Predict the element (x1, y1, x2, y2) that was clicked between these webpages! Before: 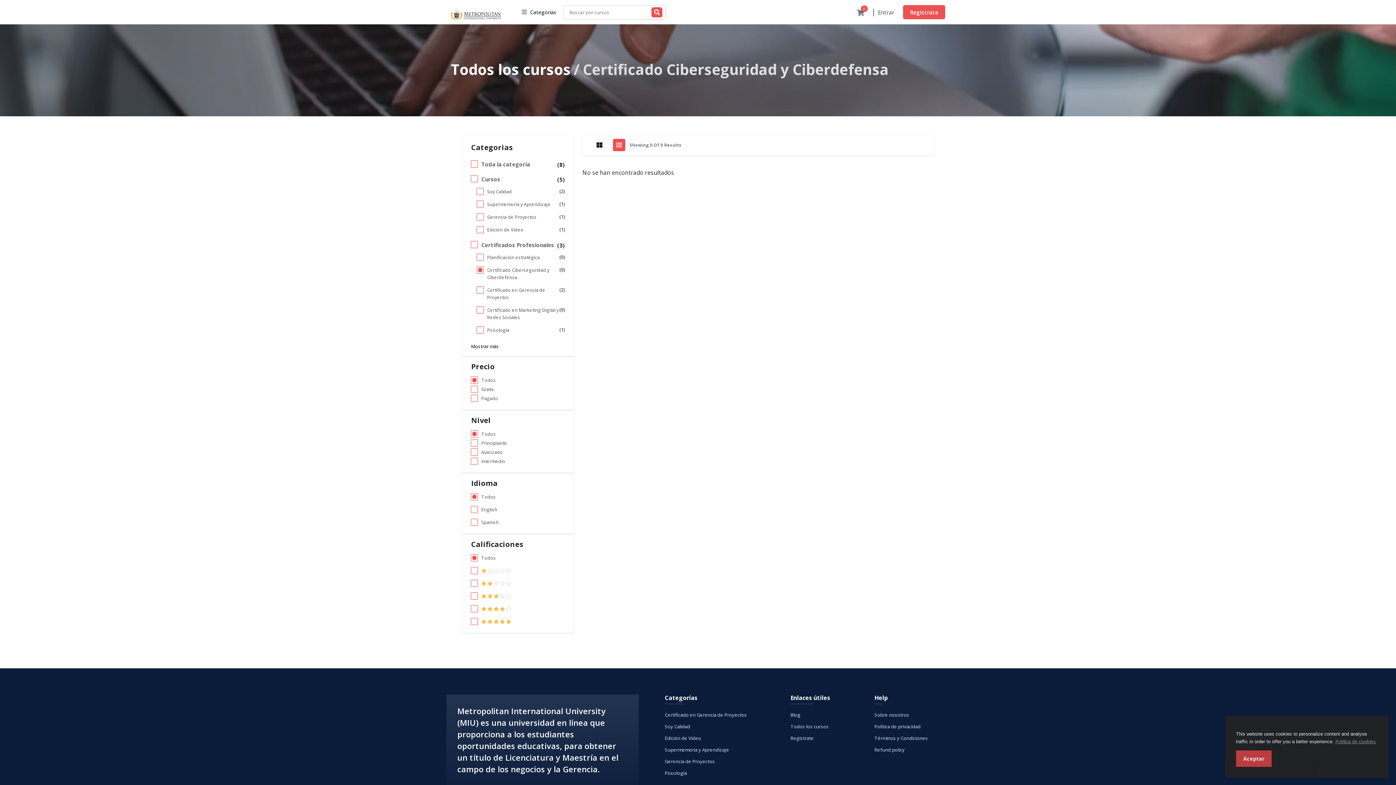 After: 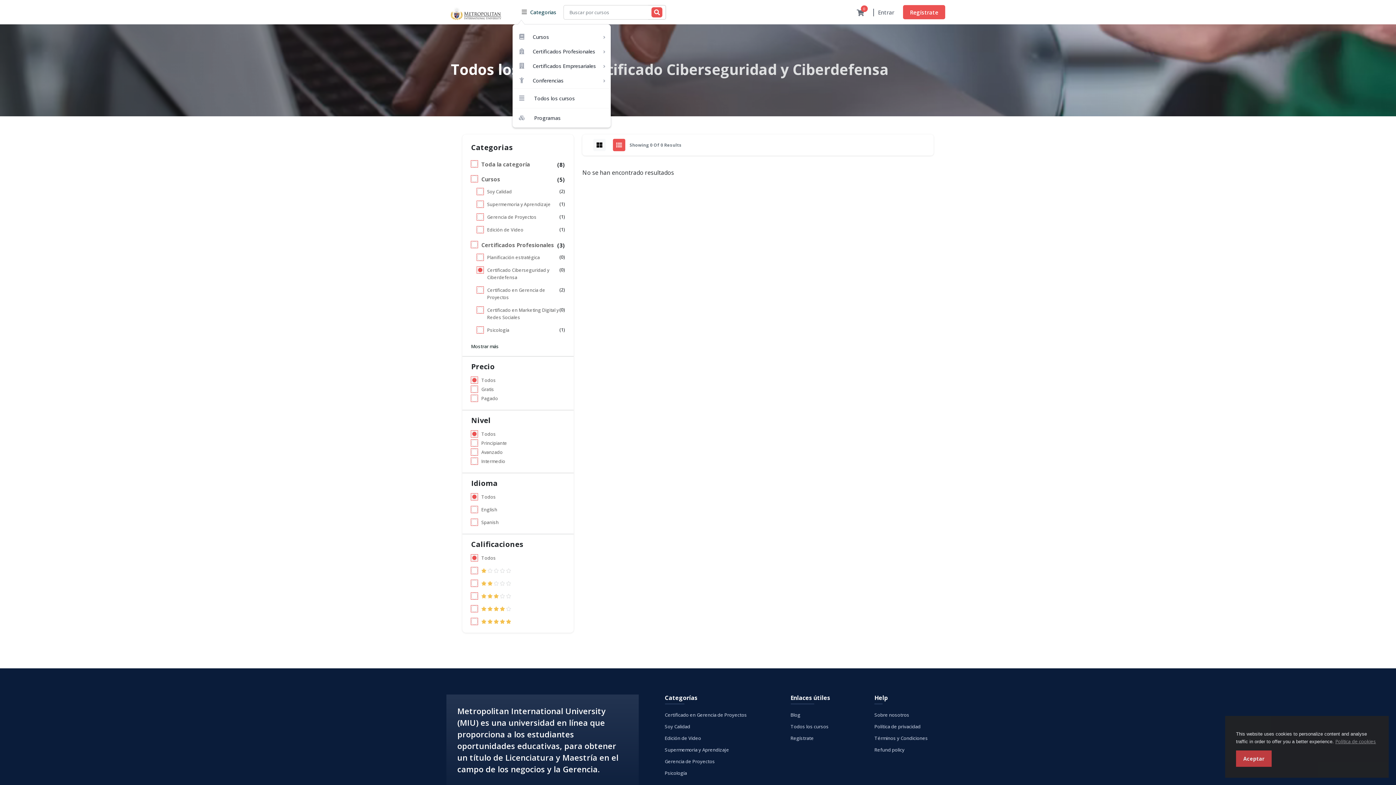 Action: bbox: (512, 0, 556, 24) label:  Categorias